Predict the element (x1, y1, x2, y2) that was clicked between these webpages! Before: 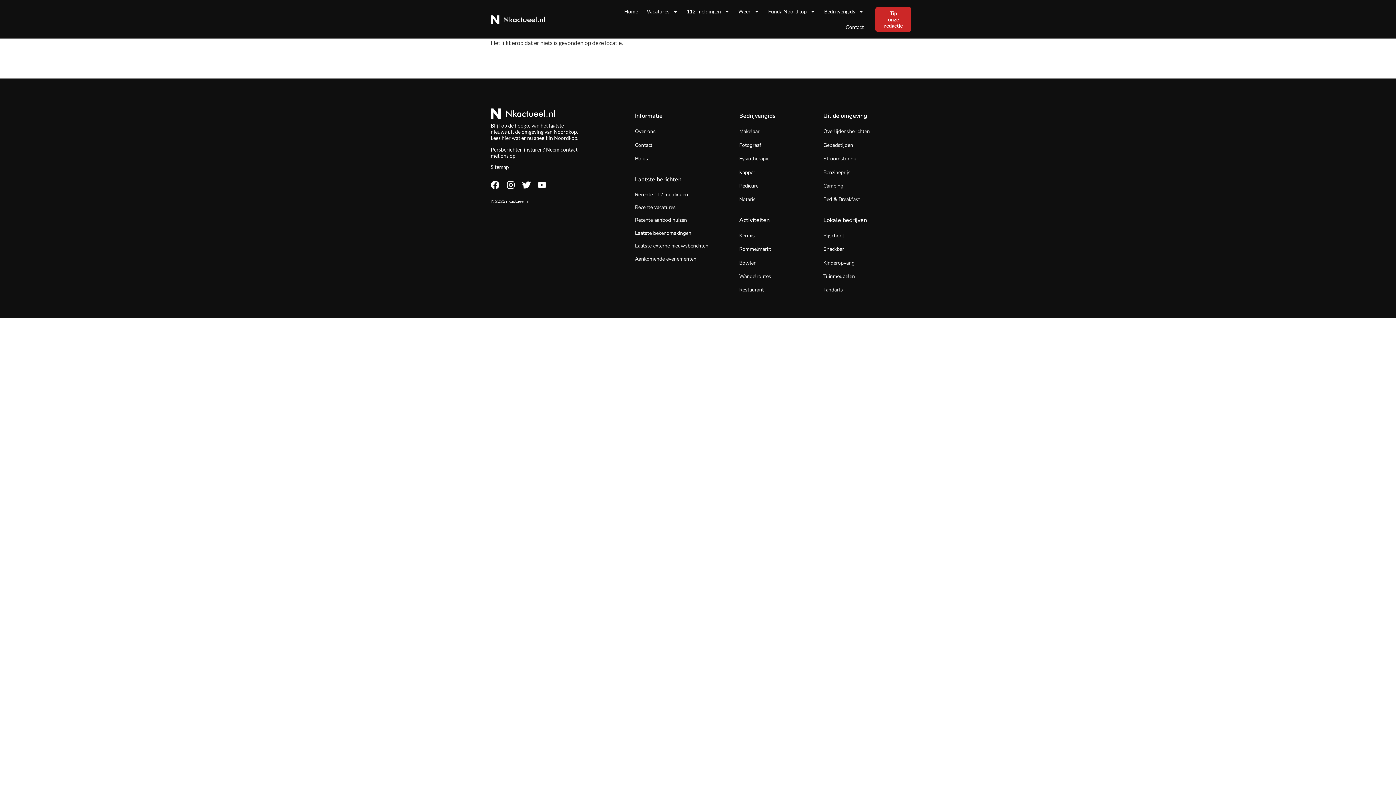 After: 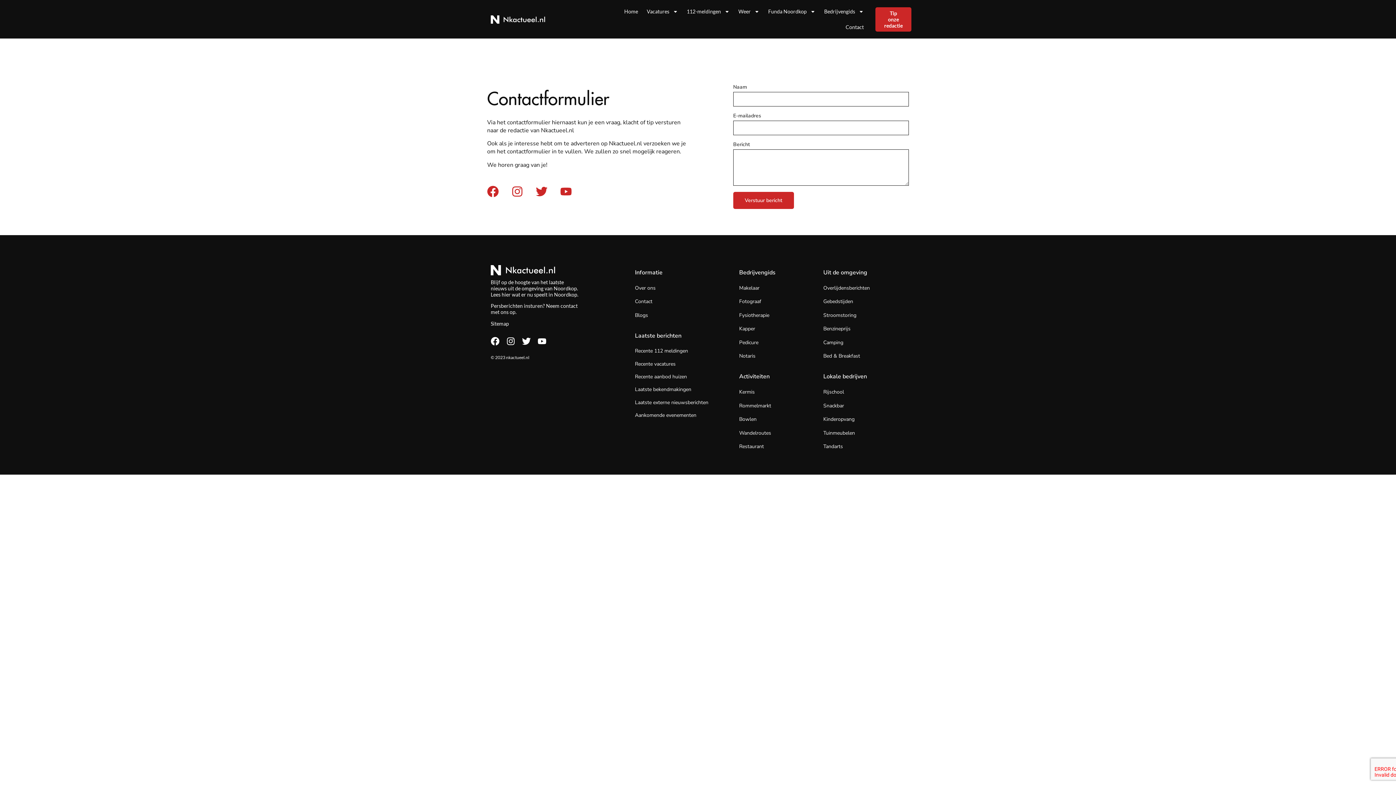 Action: bbox: (841, 19, 868, 34) label: Contact